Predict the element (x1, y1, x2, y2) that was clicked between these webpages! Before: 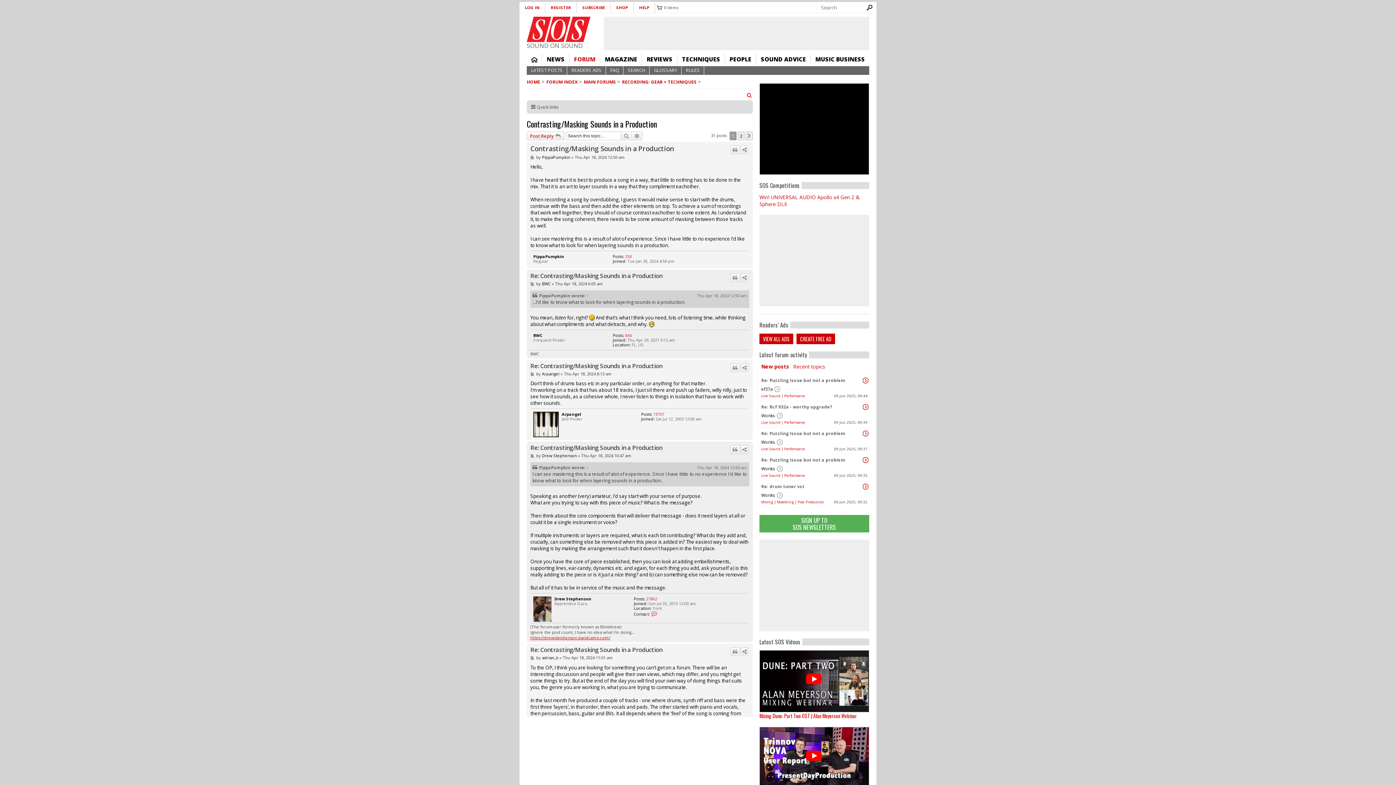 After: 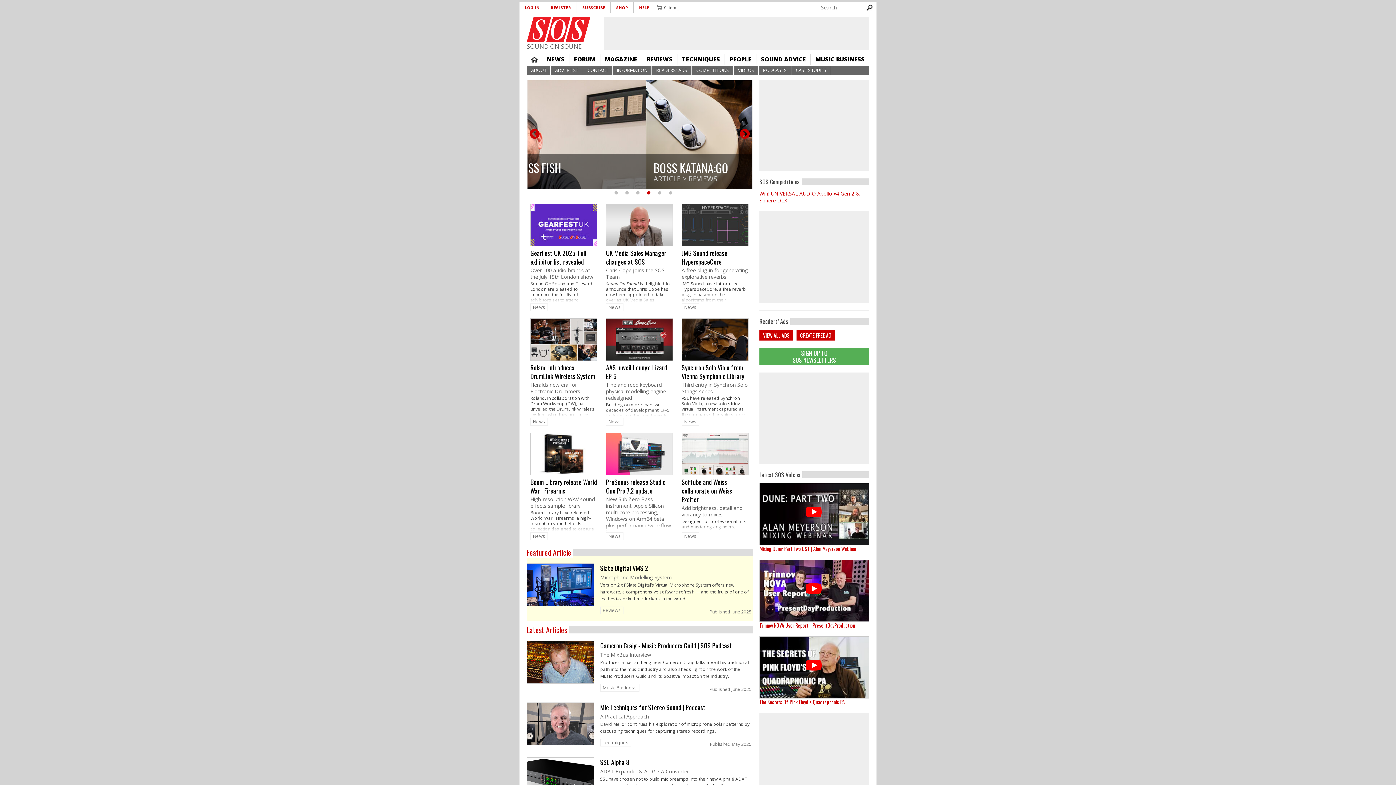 Action: bbox: (526, 16, 590, 42)